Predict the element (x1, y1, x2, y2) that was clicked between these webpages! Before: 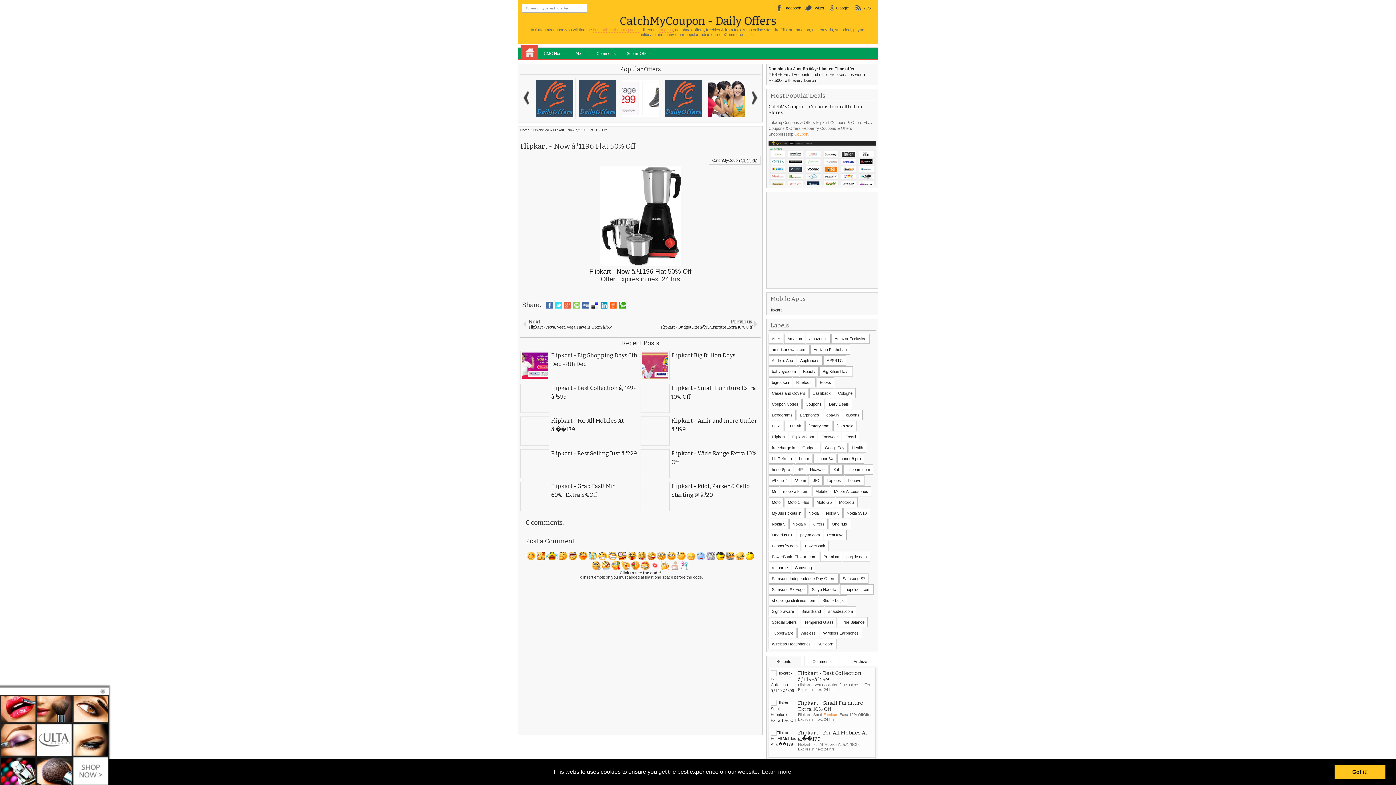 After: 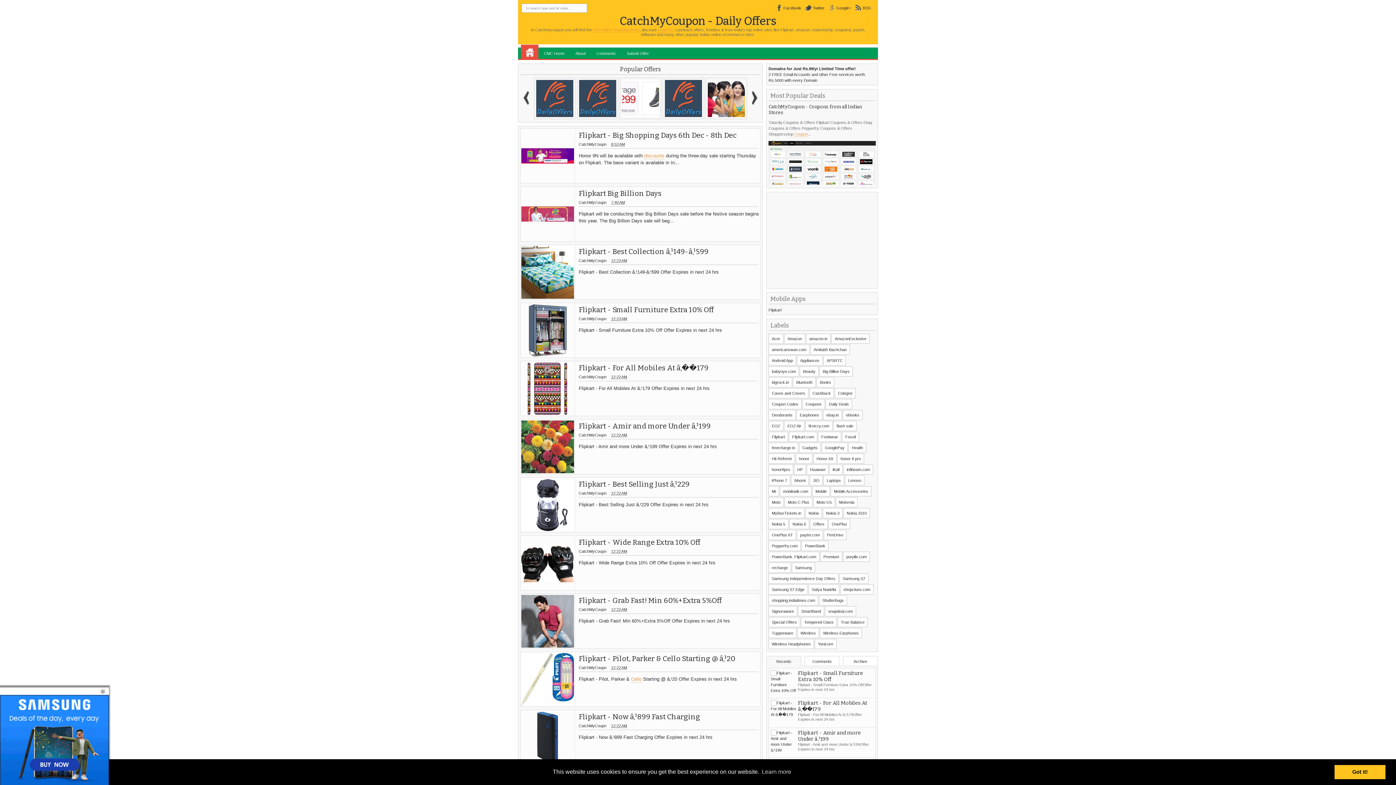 Action: bbox: (619, 14, 776, 27) label: CatchMyCoupon - Daily Offers